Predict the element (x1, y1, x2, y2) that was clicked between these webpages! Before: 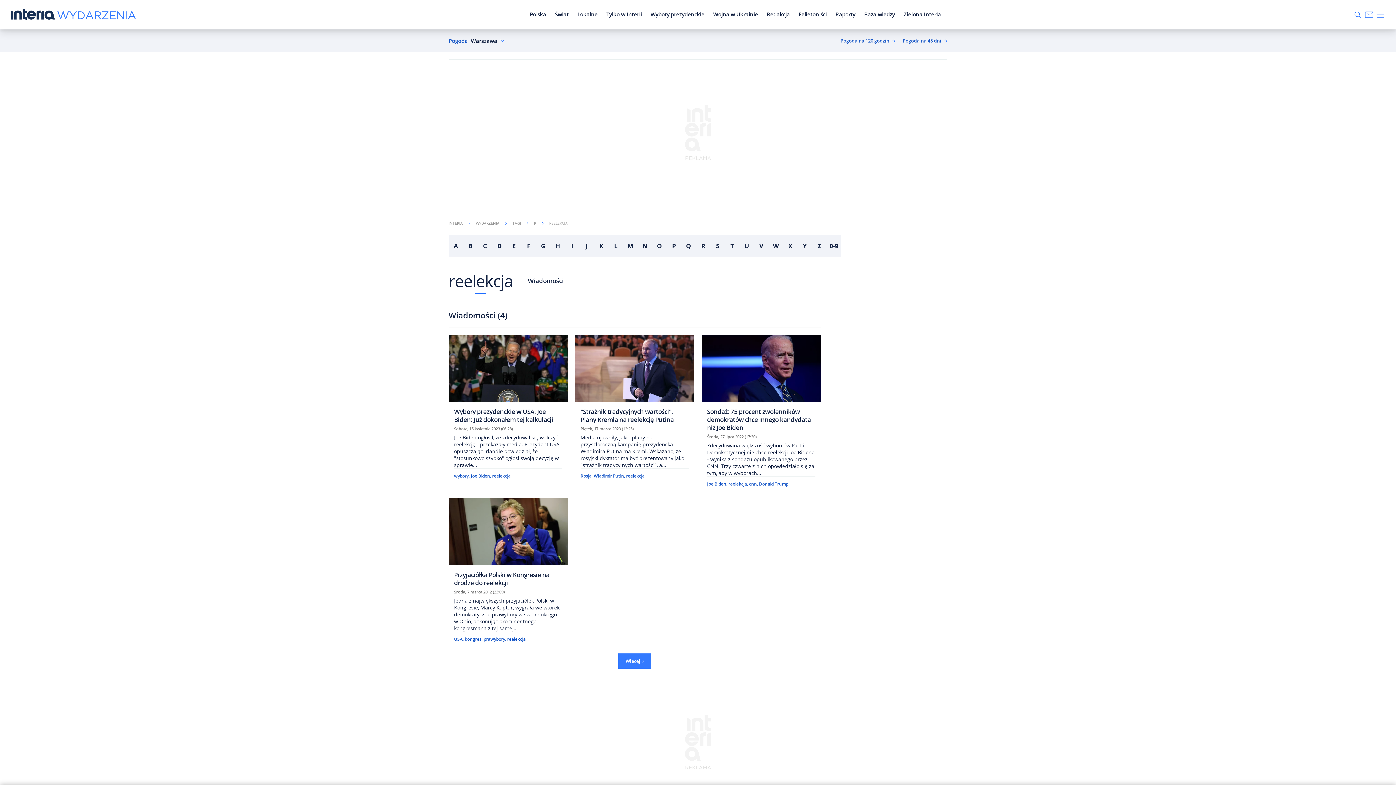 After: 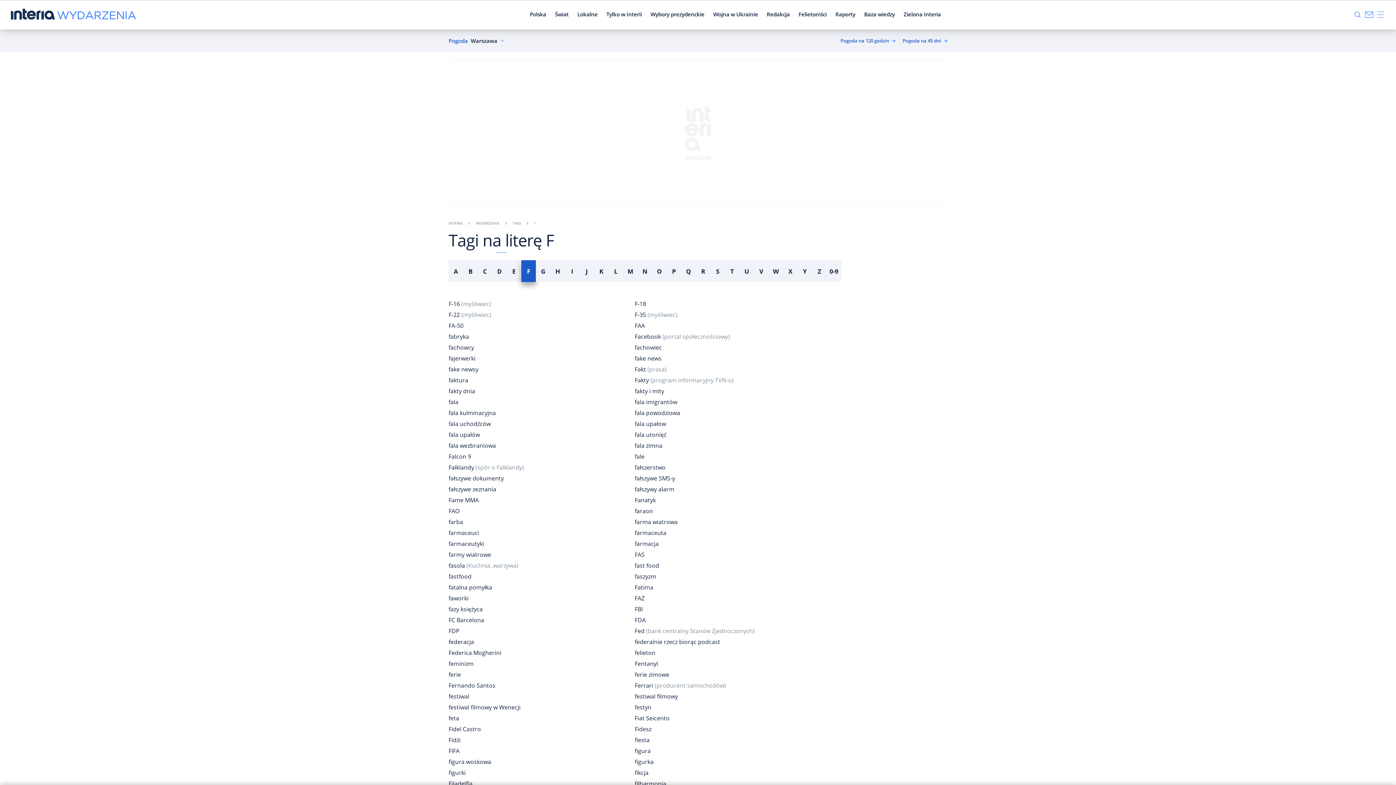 Action: label: F bbox: (521, 234, 536, 256)